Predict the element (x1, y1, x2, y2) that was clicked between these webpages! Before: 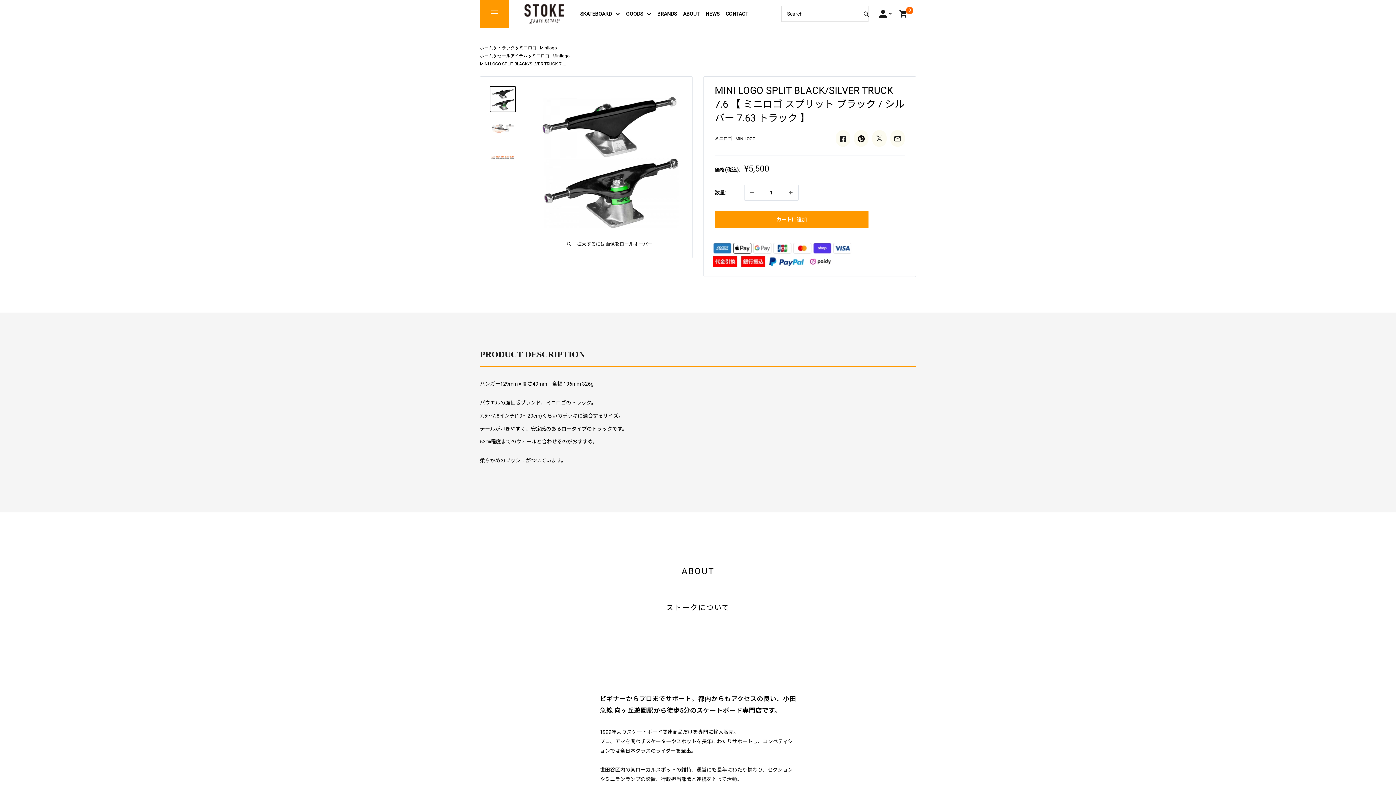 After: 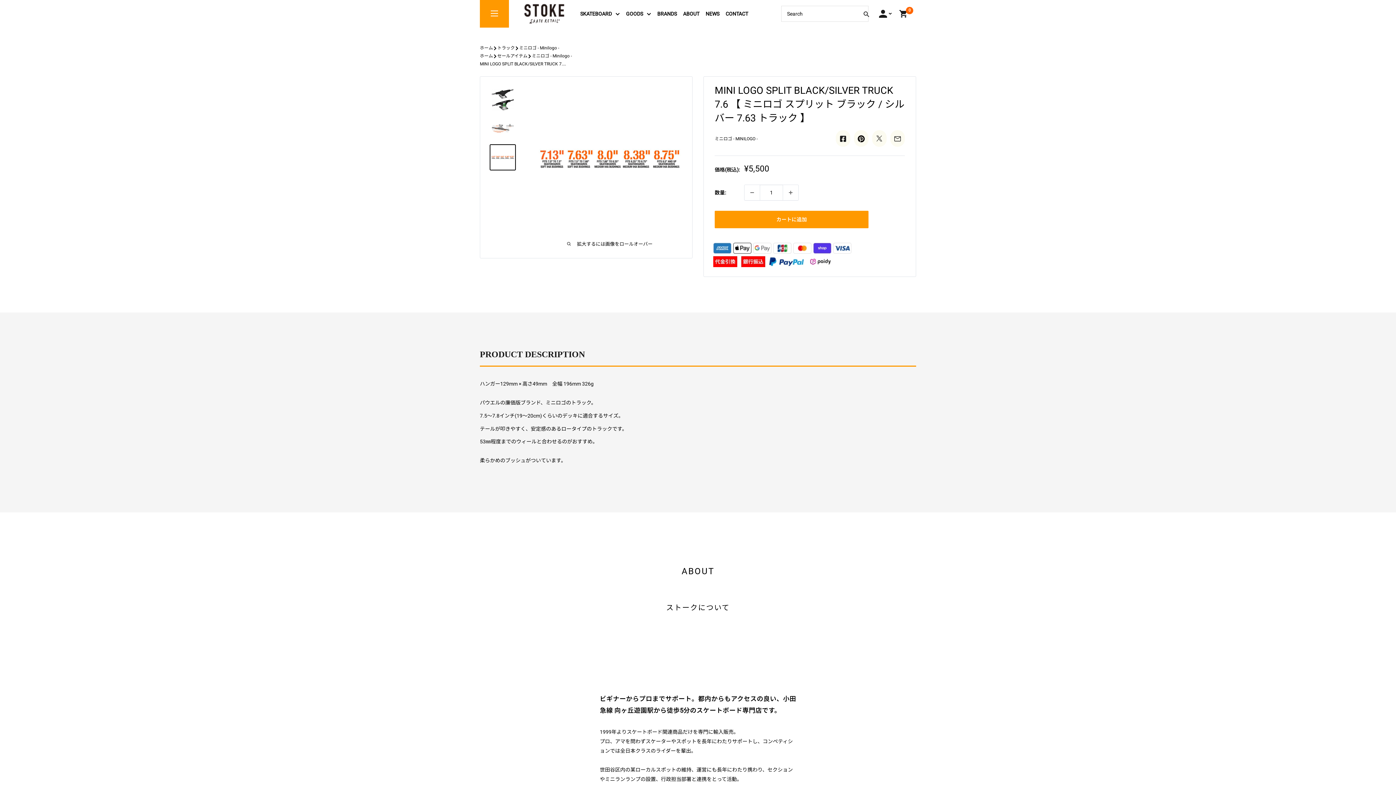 Action: bbox: (489, 144, 516, 170)